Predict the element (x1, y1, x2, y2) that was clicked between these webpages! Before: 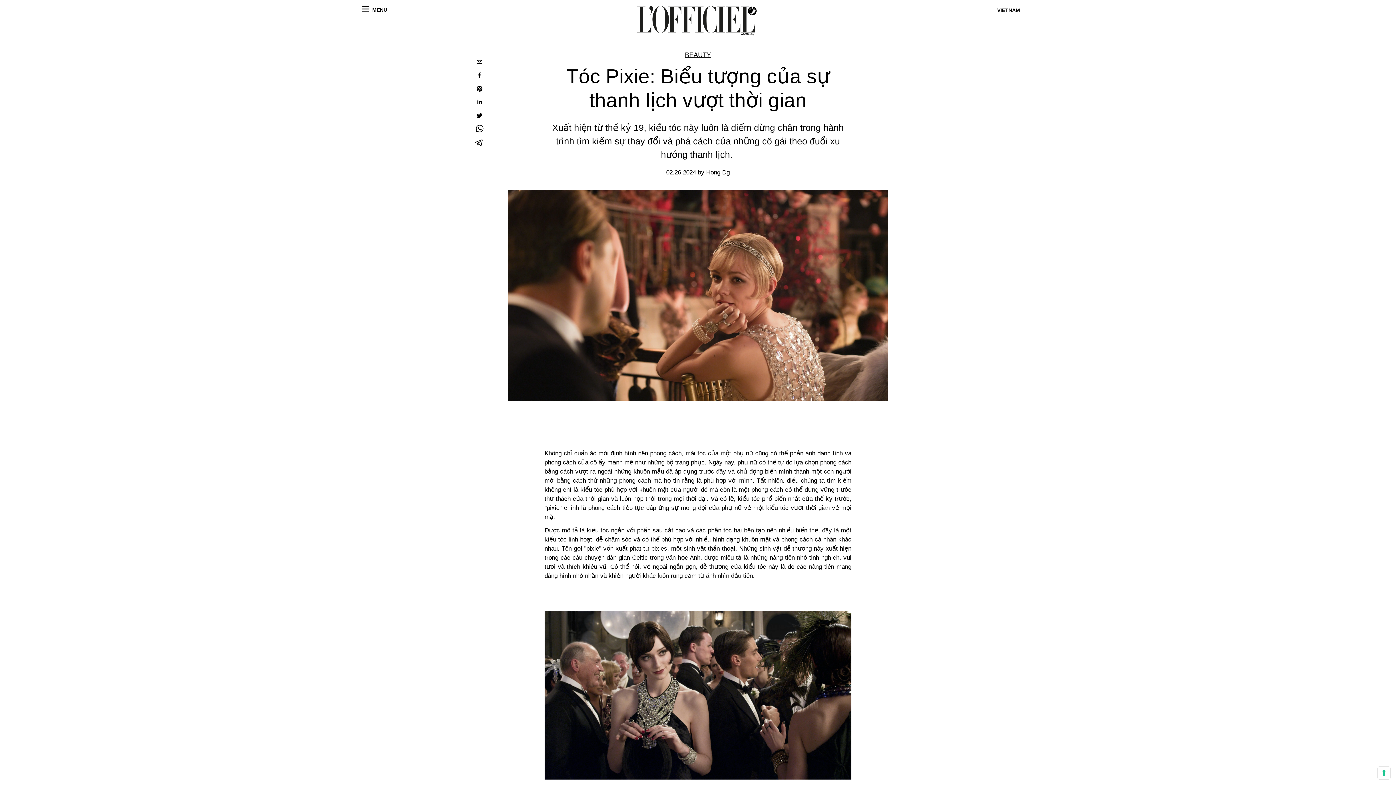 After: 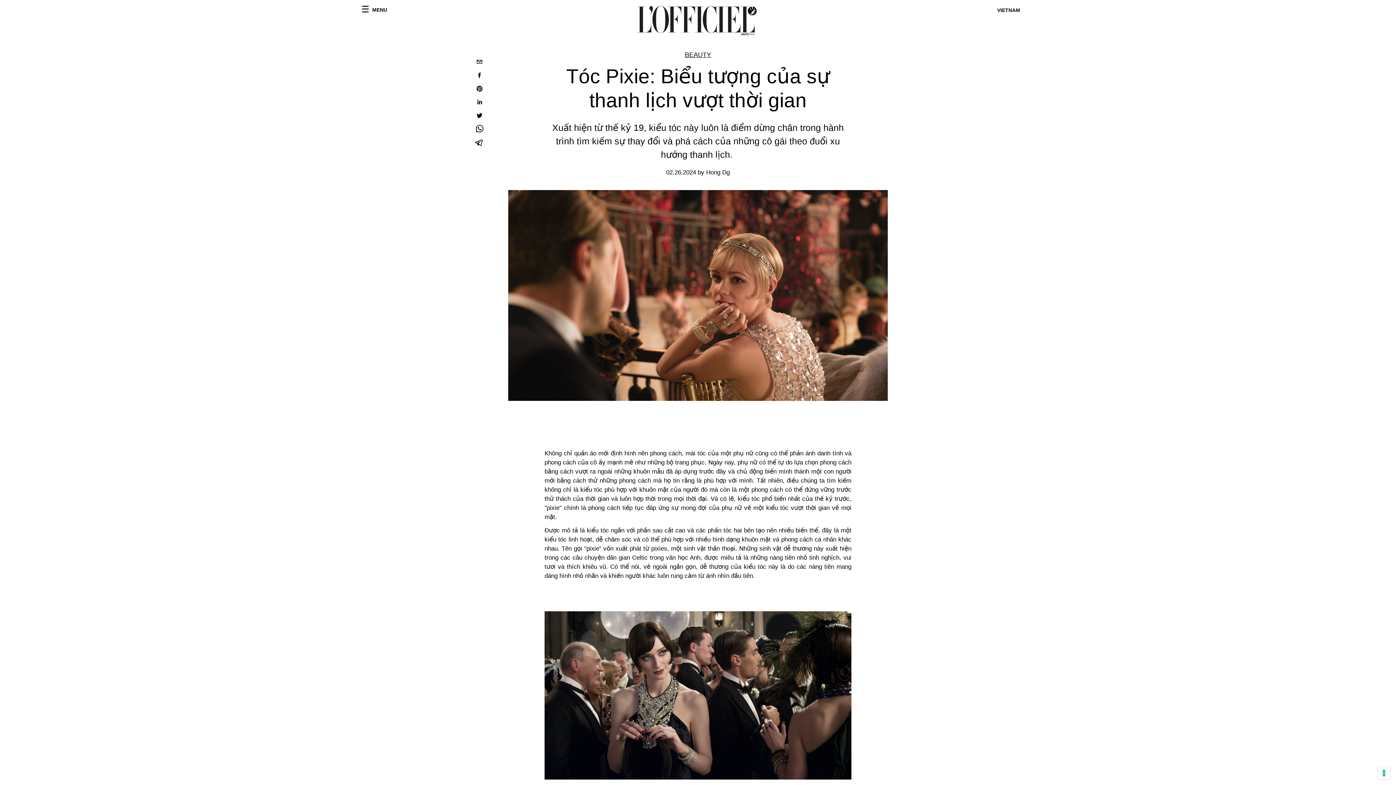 Action: bbox: (473, 56, 485, 69) label: email